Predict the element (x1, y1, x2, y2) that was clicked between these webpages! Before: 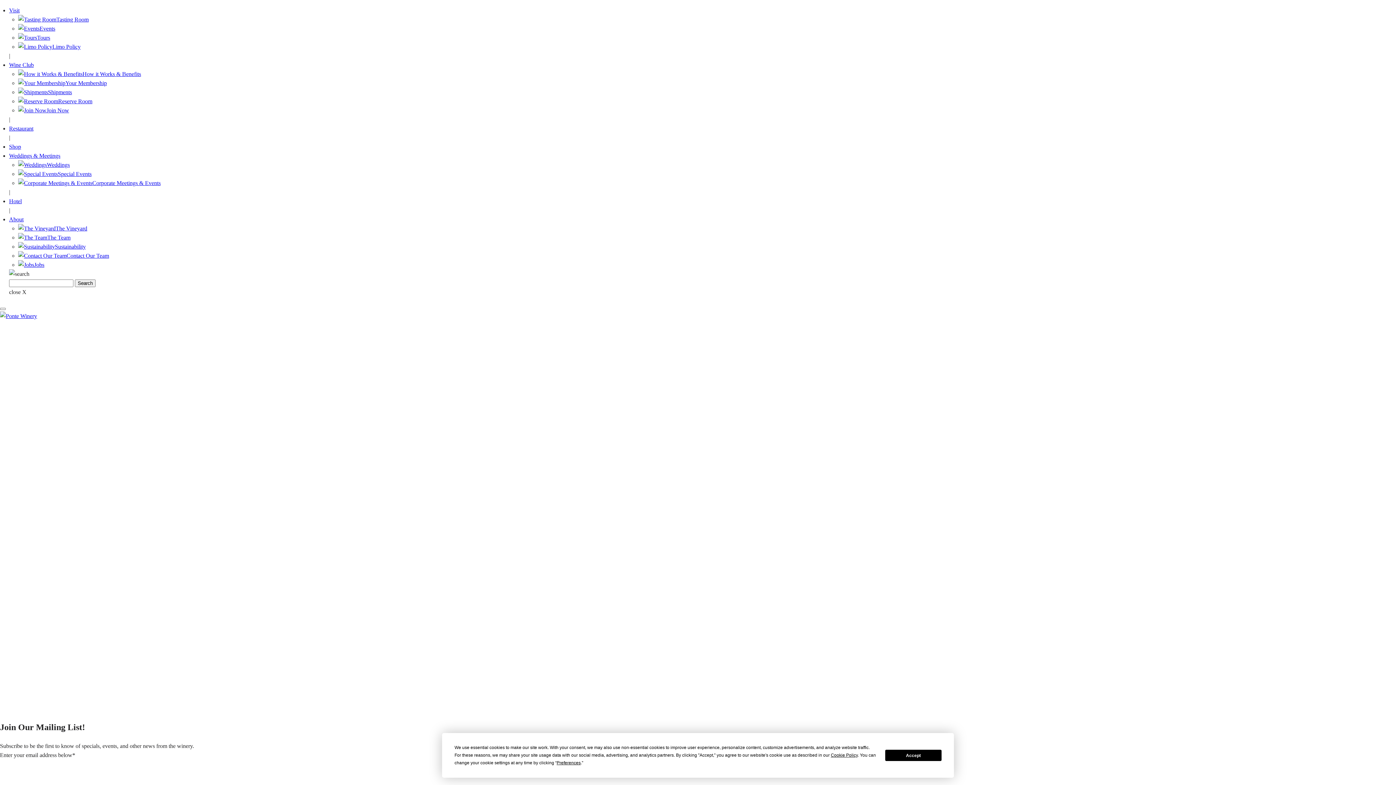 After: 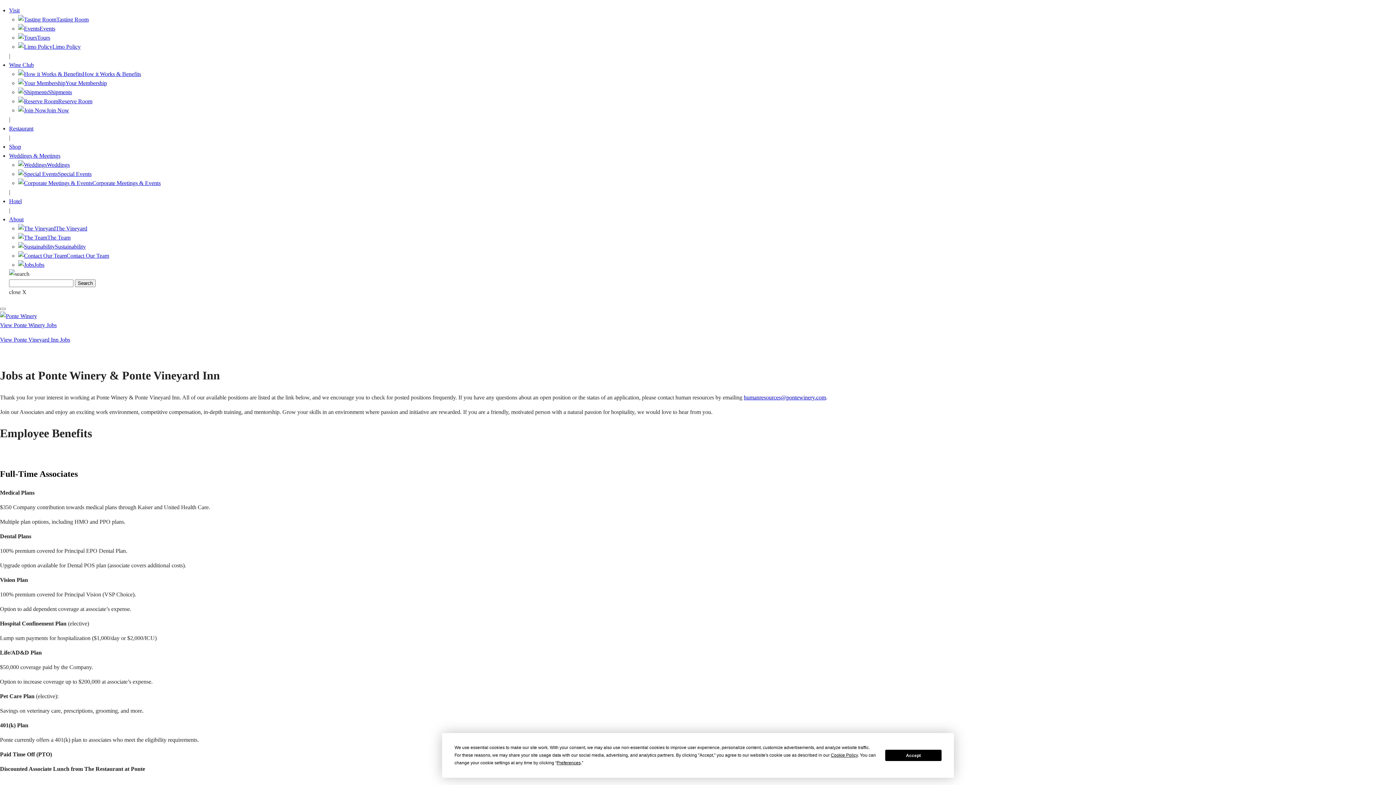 Action: bbox: (18, 261, 44, 268) label: Jobs